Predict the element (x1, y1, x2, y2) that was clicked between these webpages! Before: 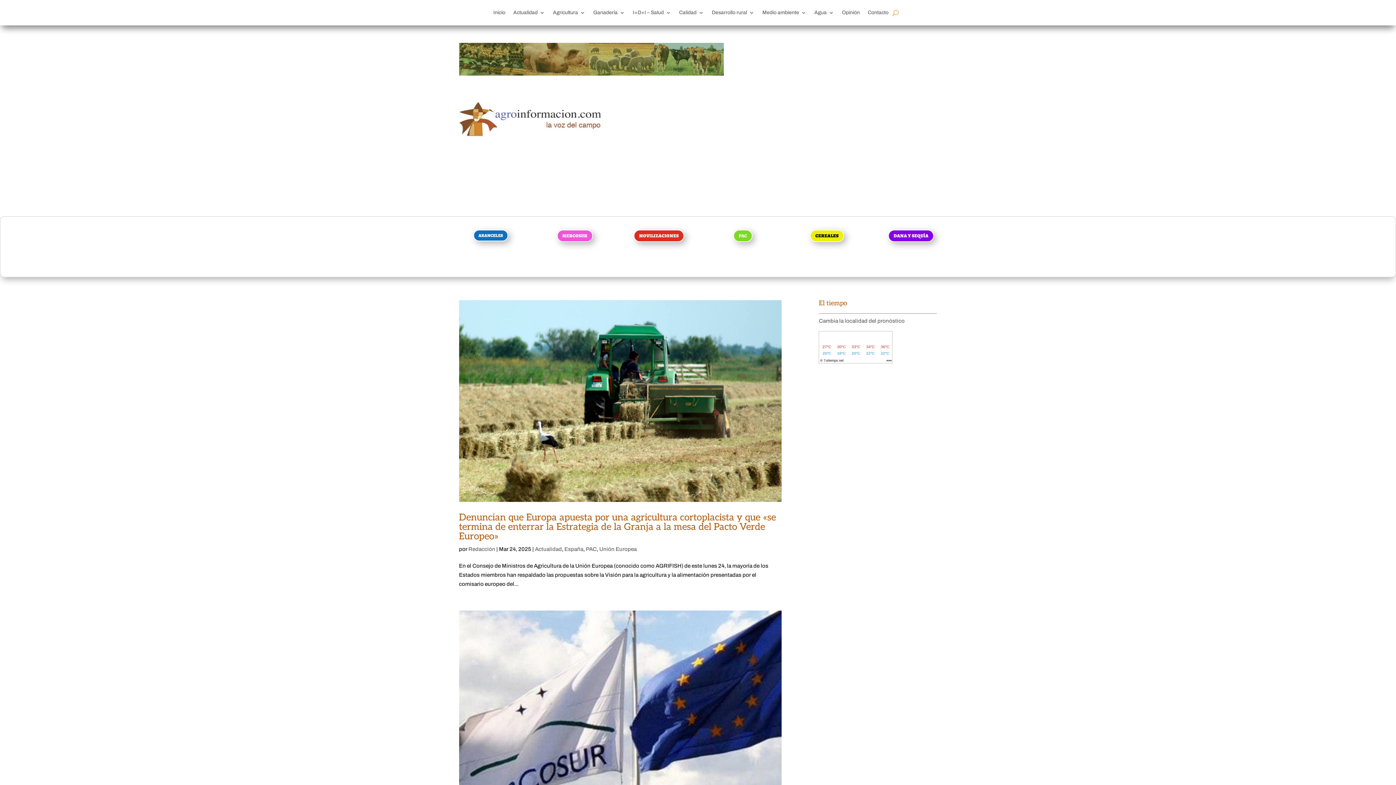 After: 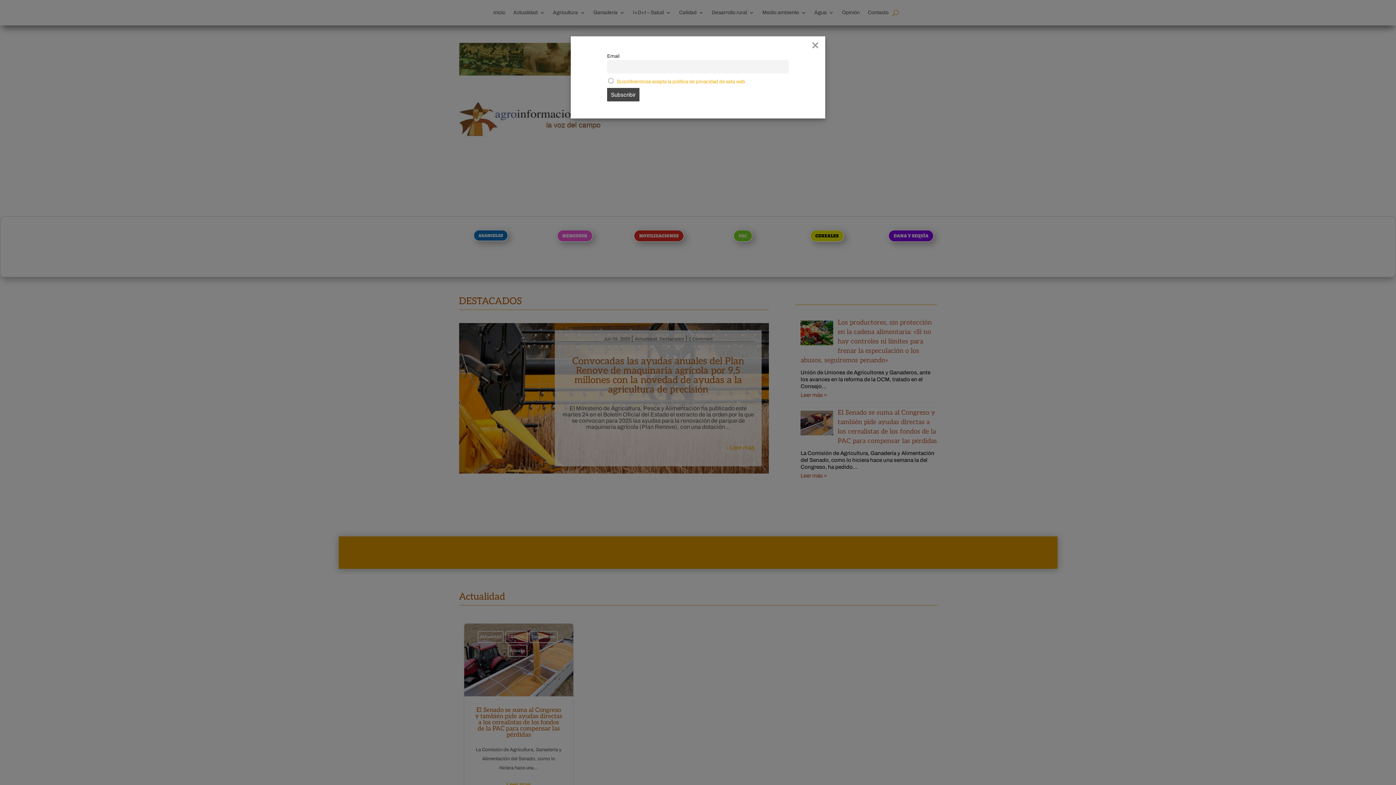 Action: bbox: (459, 132, 600, 138)